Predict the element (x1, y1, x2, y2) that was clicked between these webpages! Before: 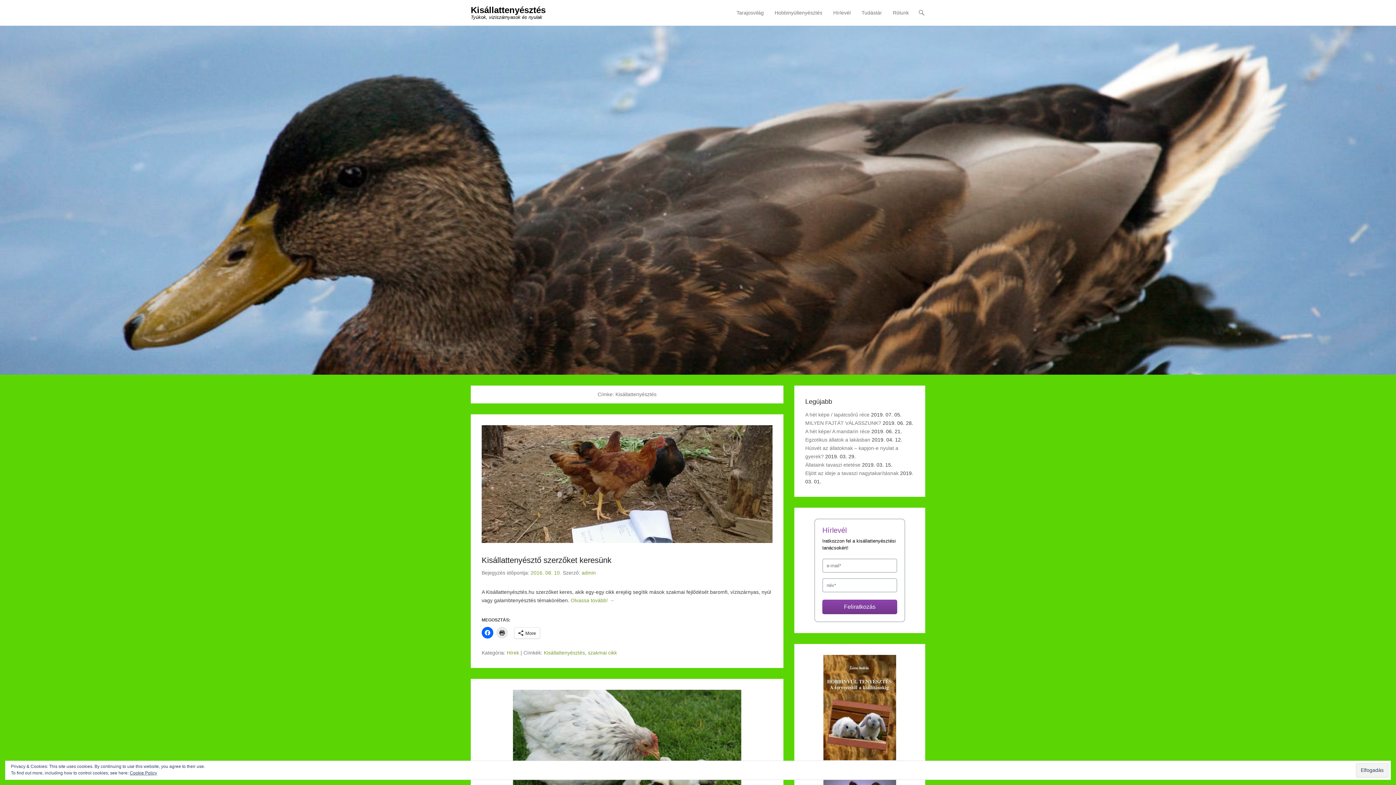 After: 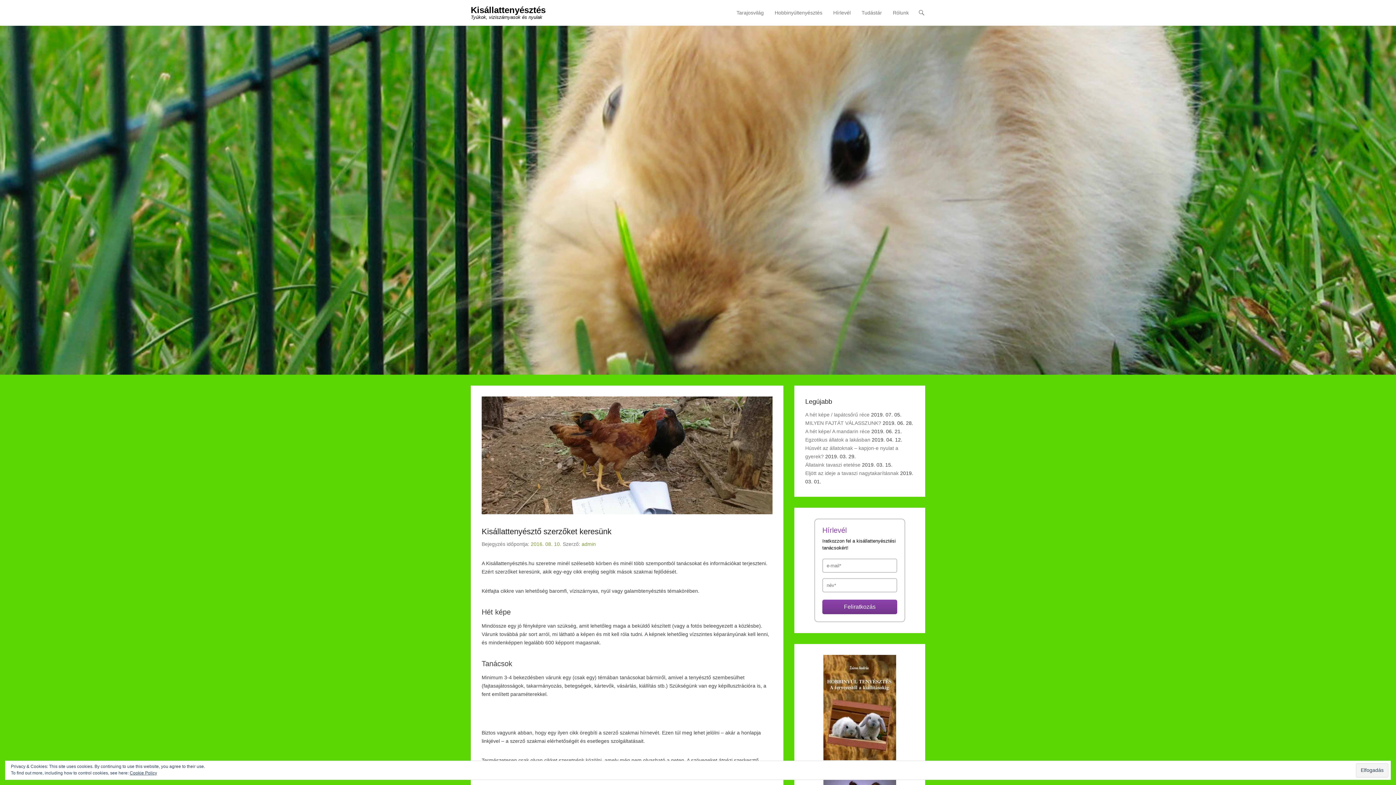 Action: label: Olvassa tovább! → bbox: (570, 597, 614, 603)